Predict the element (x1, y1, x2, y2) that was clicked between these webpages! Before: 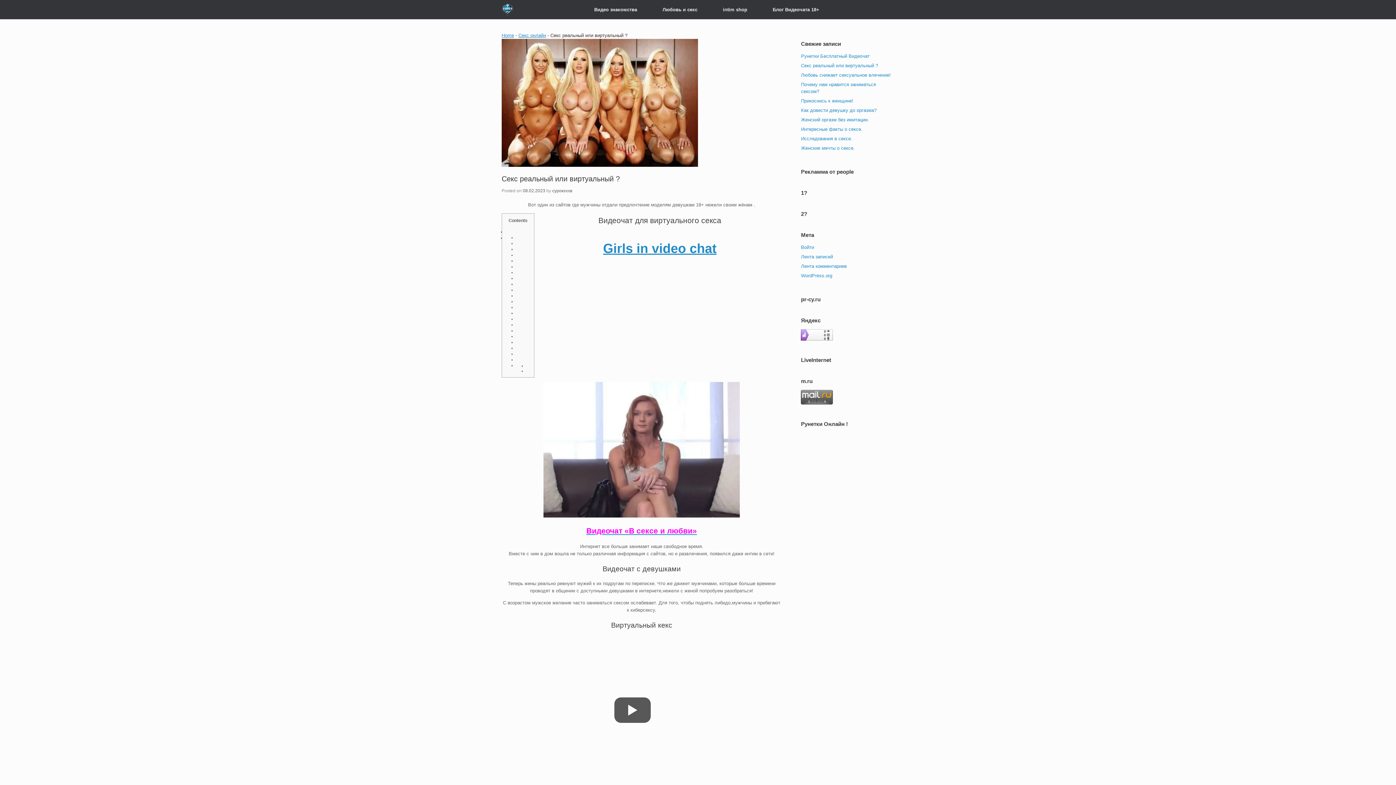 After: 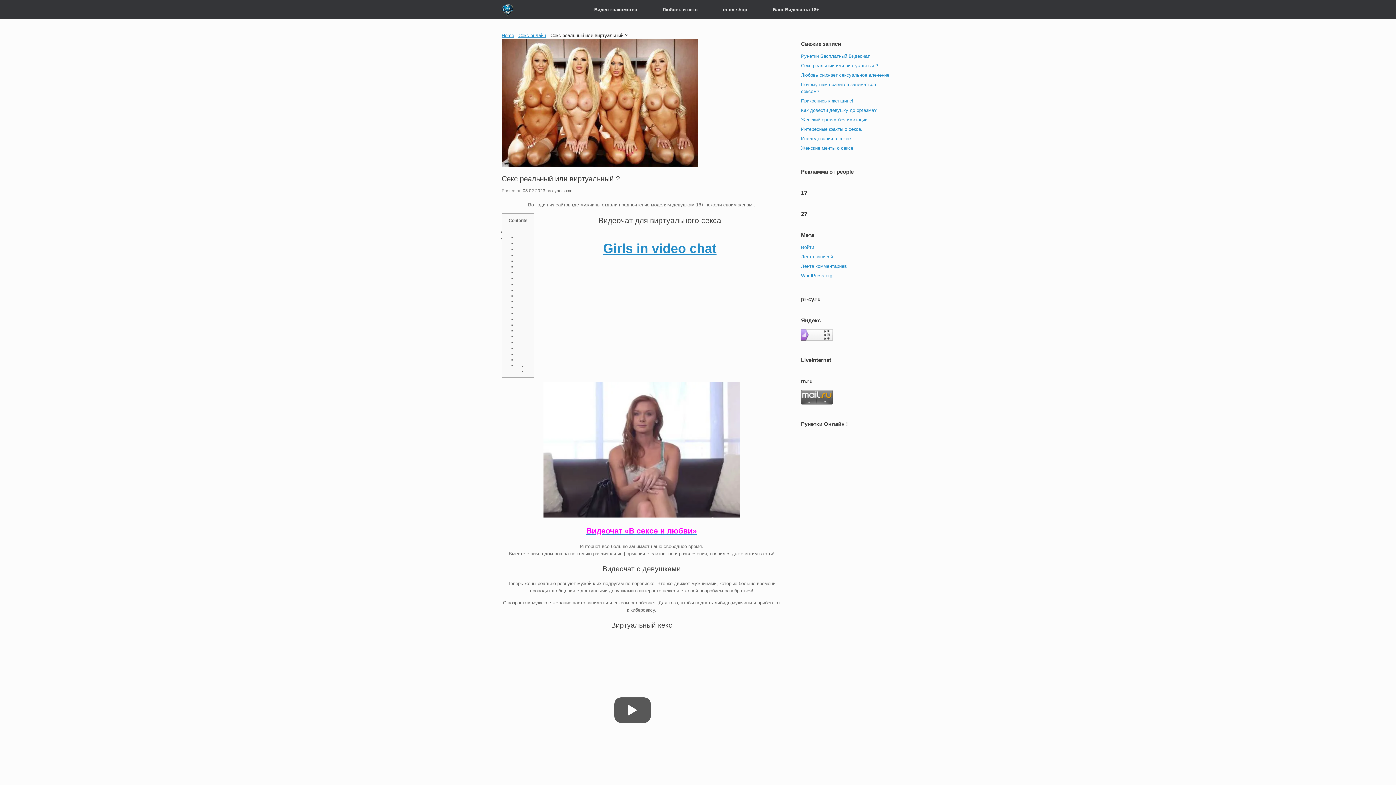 Action: bbox: (801, 62, 878, 68) label: Секс реальный или виртуальный ?